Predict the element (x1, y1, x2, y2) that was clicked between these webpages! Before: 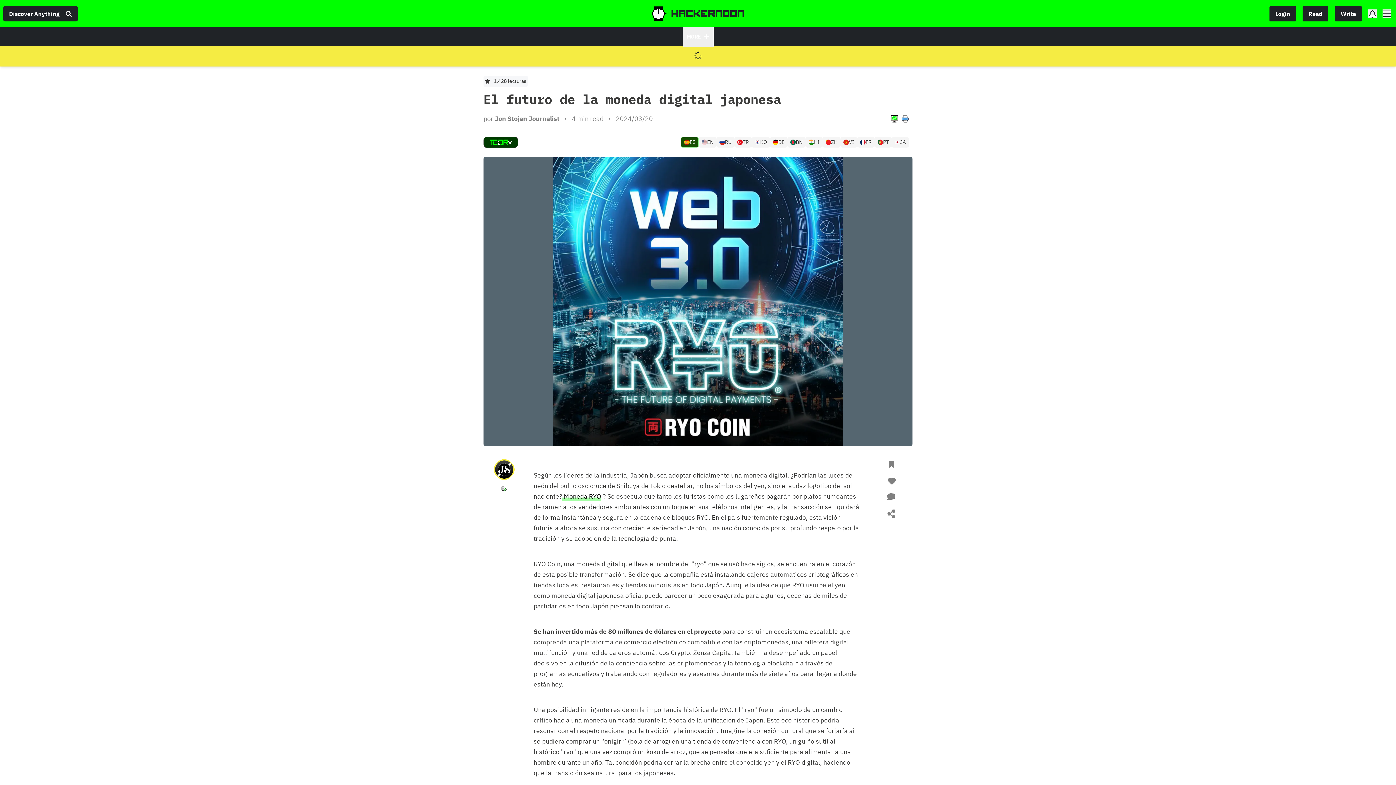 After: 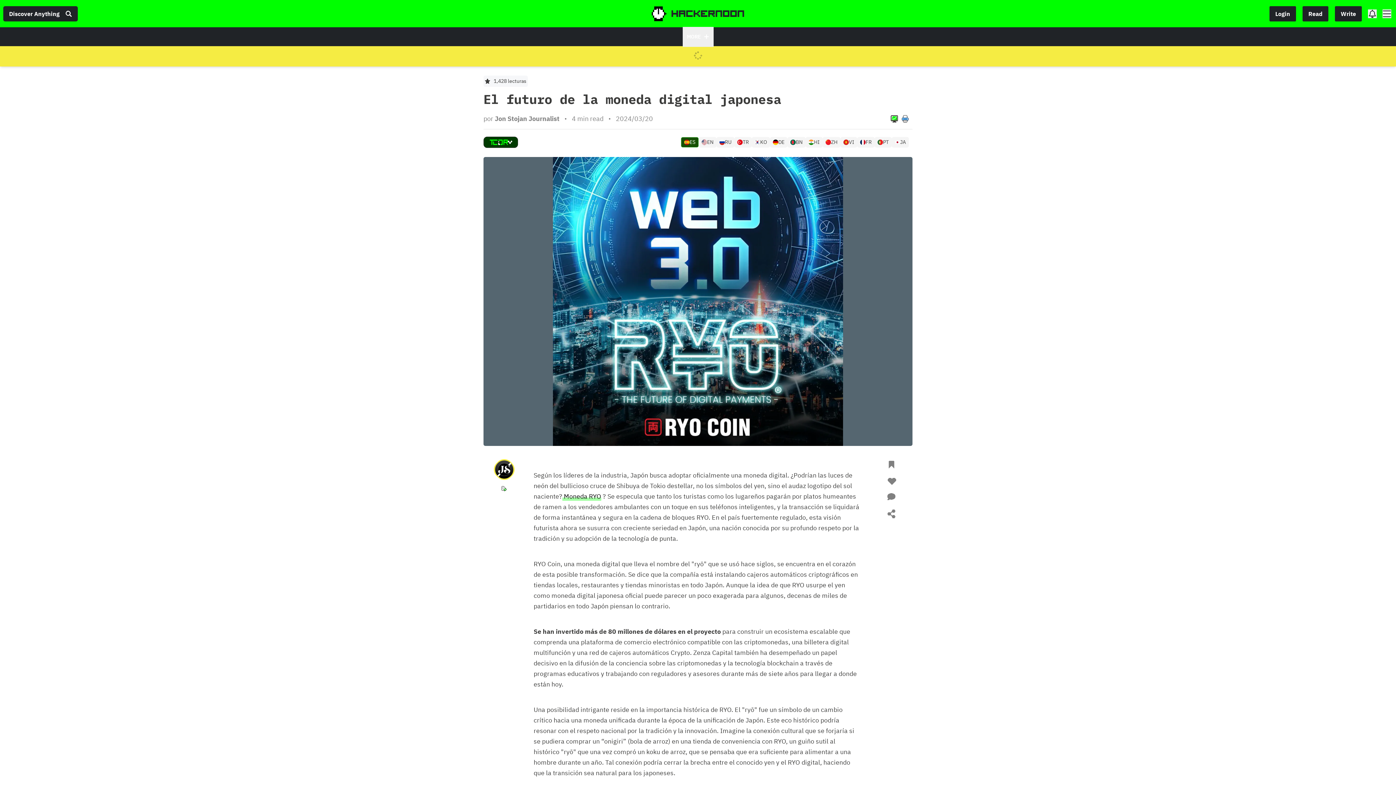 Action: label: ES bbox: (677, 137, 695, 147)